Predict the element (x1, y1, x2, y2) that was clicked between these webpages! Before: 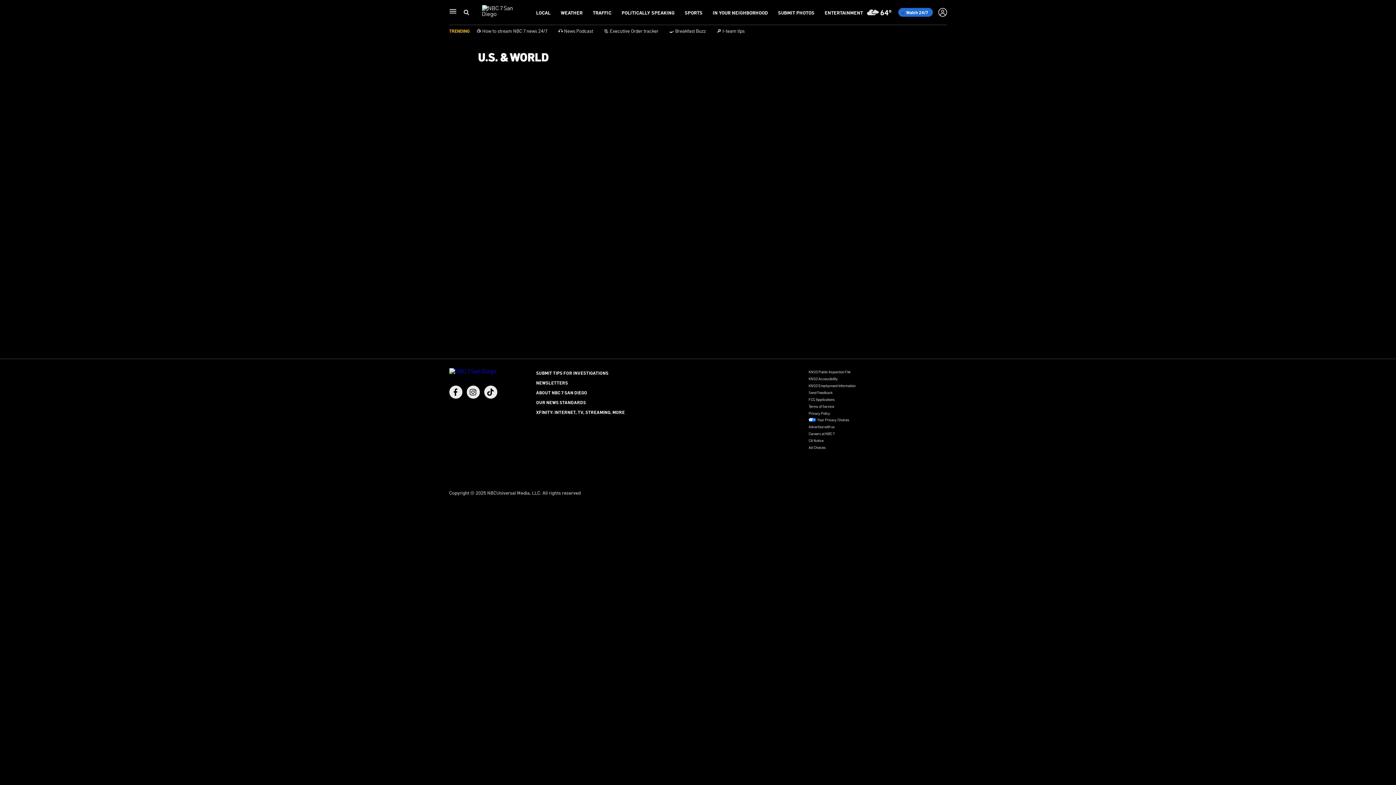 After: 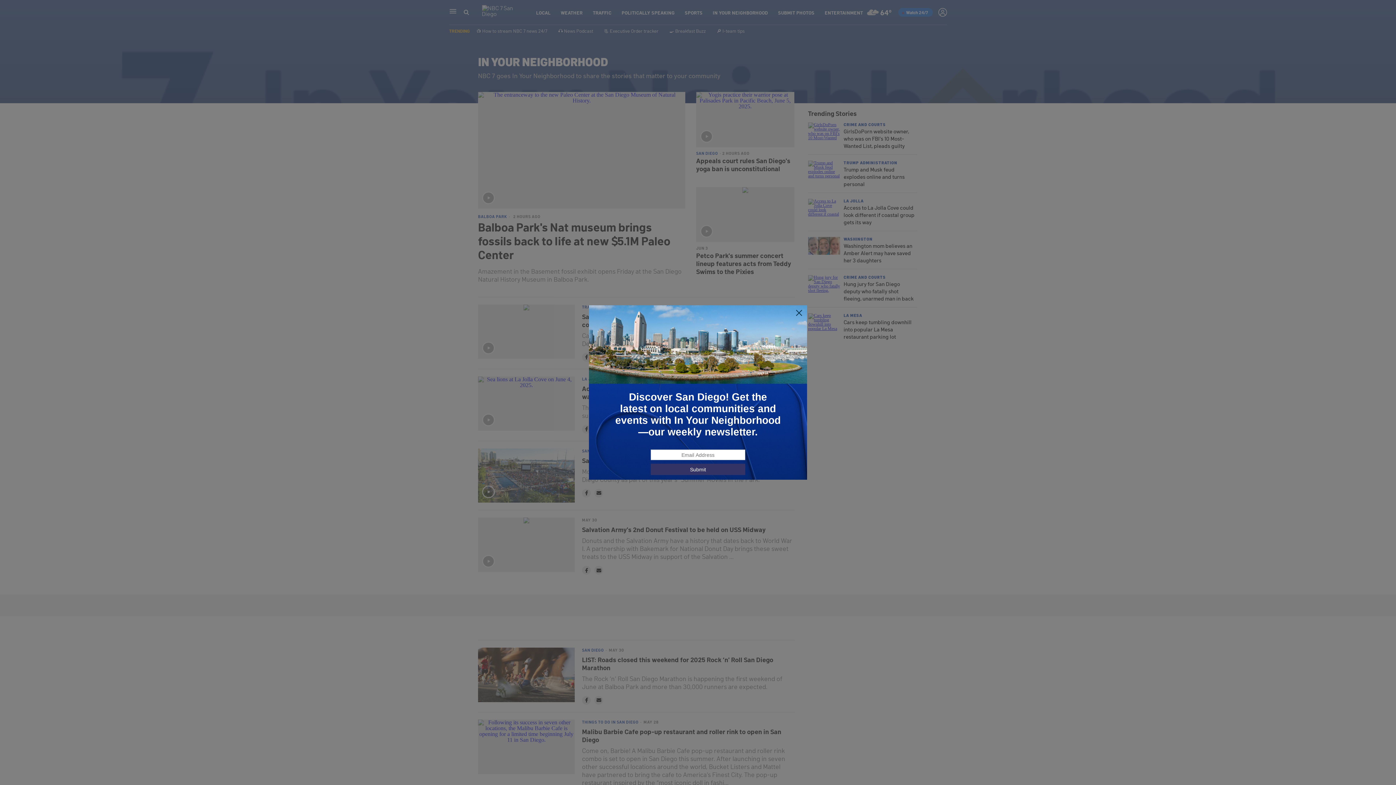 Action: label: IN YOUR NEIGHBORHOOD bbox: (712, 9, 768, 15)